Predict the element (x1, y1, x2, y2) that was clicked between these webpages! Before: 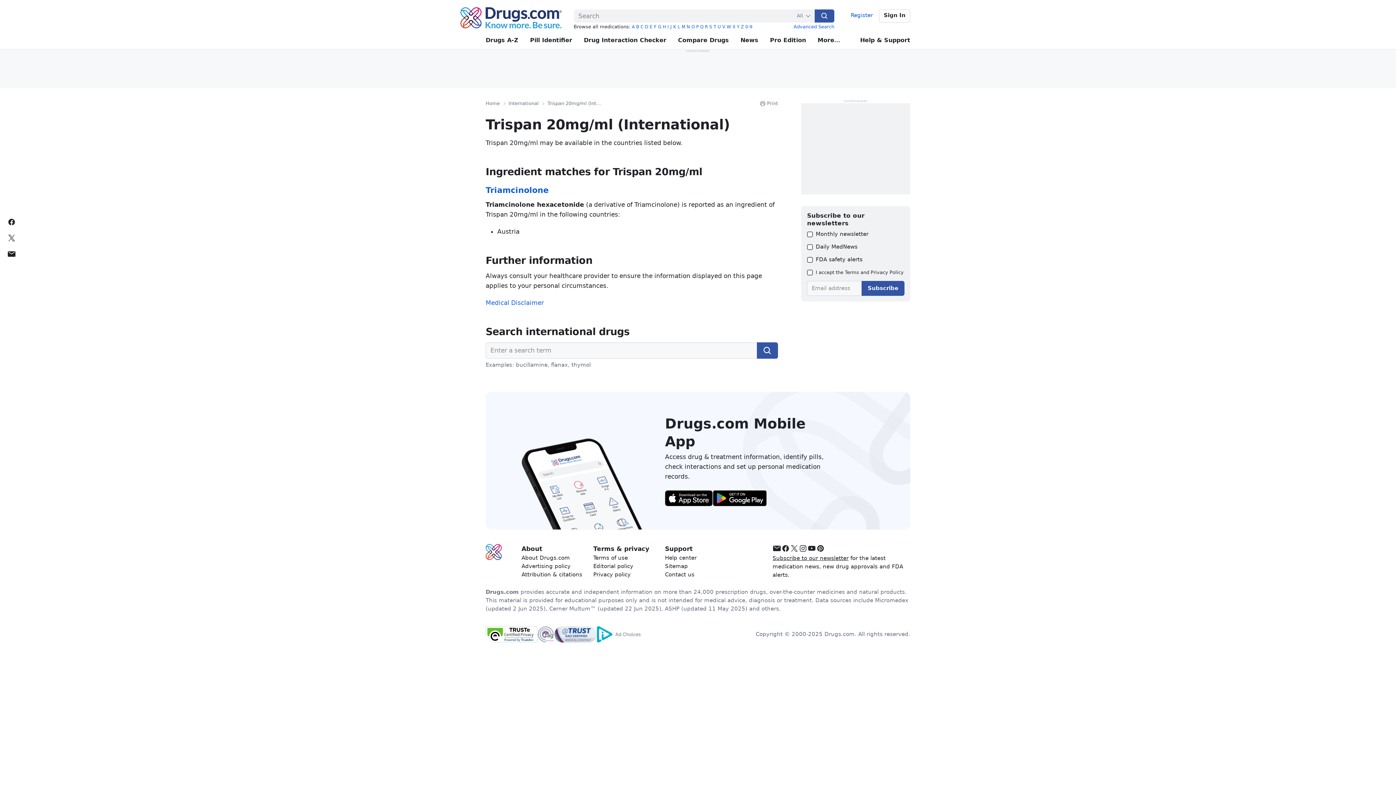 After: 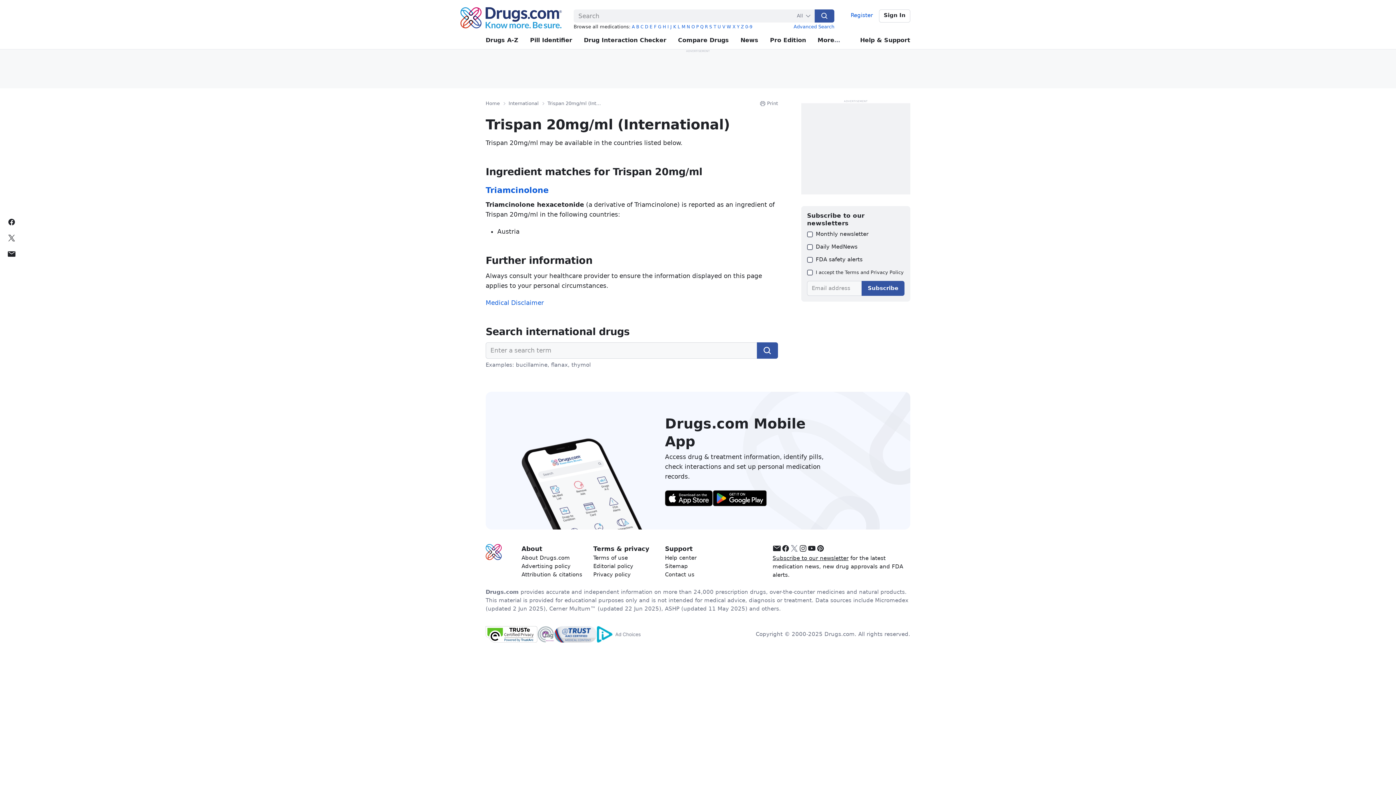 Action: bbox: (790, 545, 799, 553) label: Follow Drugs.com on Twitter